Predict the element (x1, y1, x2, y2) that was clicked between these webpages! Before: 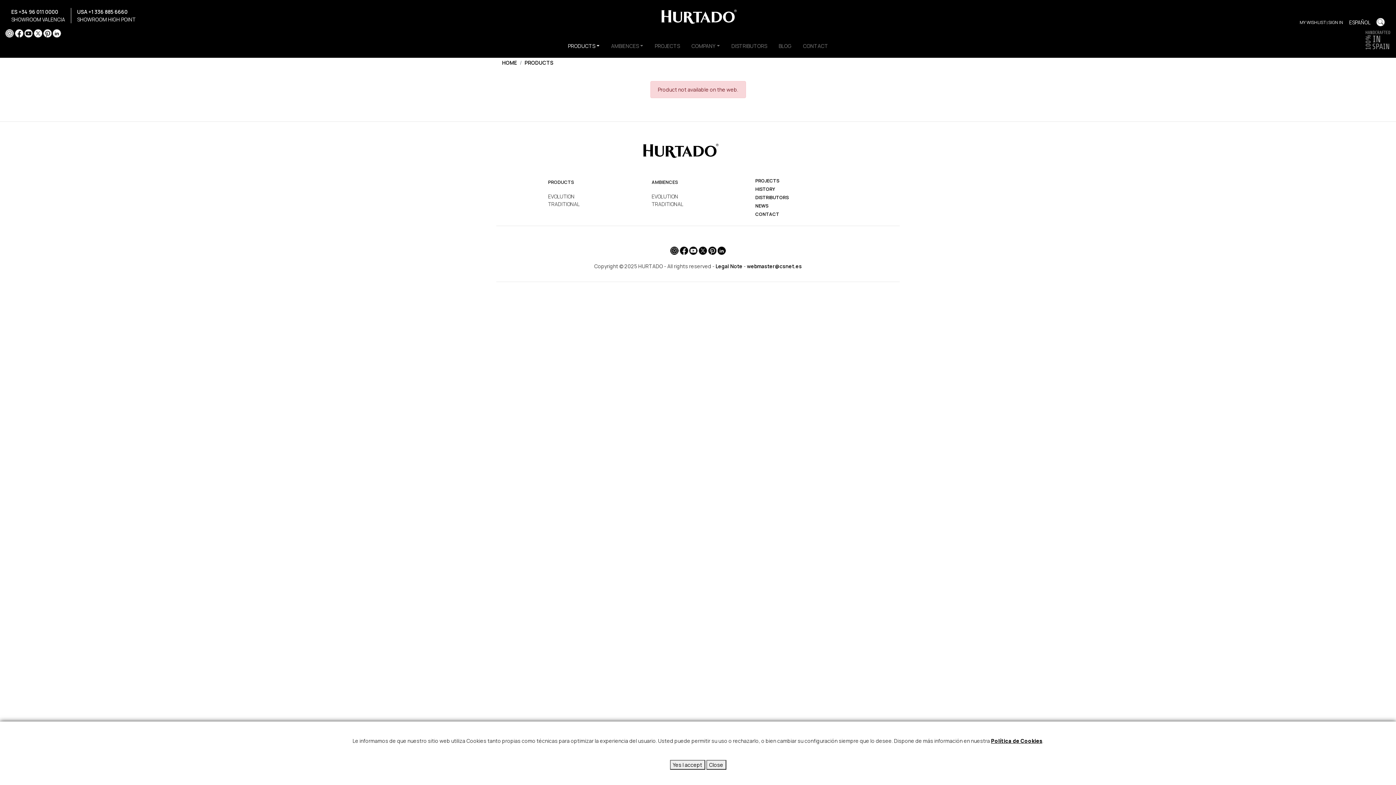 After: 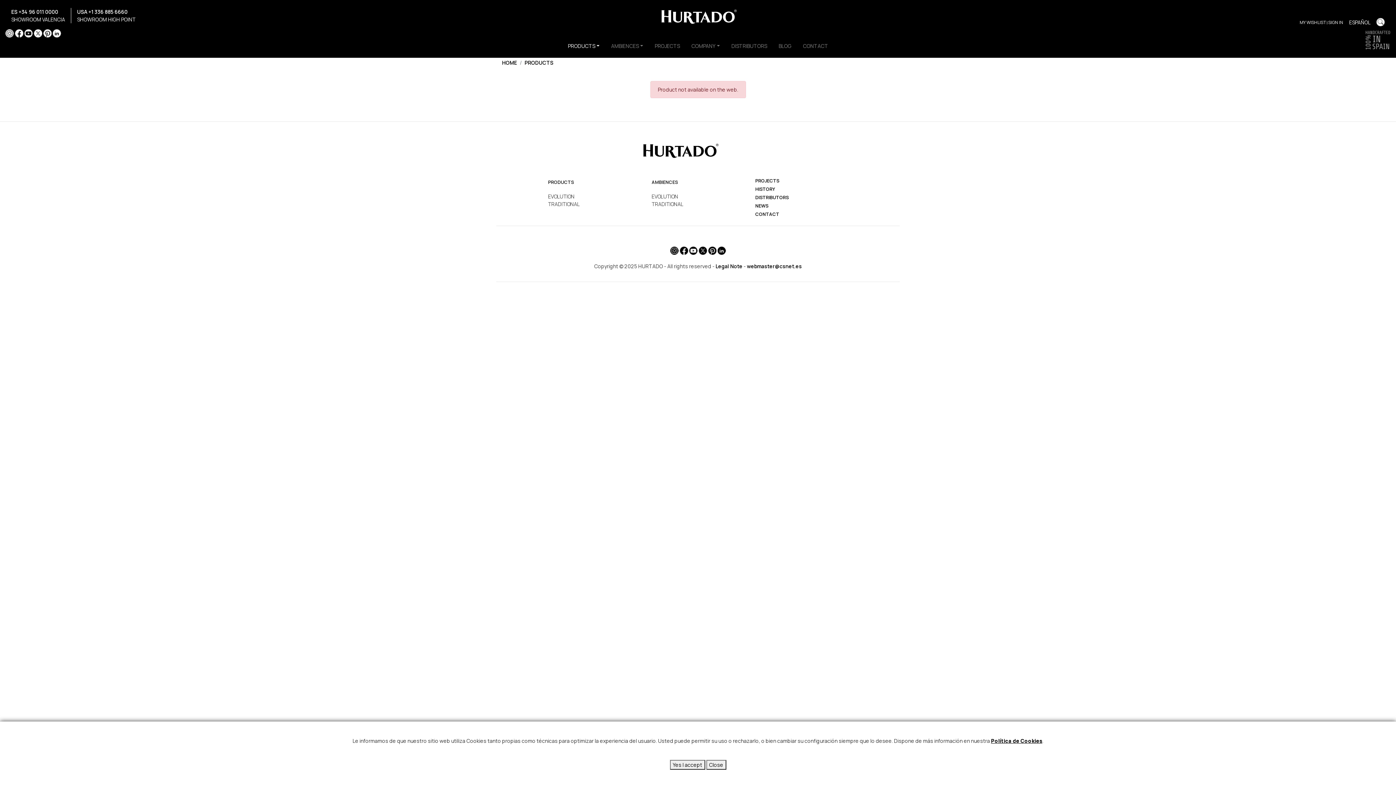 Action: bbox: (698, 246, 707, 254) label: X